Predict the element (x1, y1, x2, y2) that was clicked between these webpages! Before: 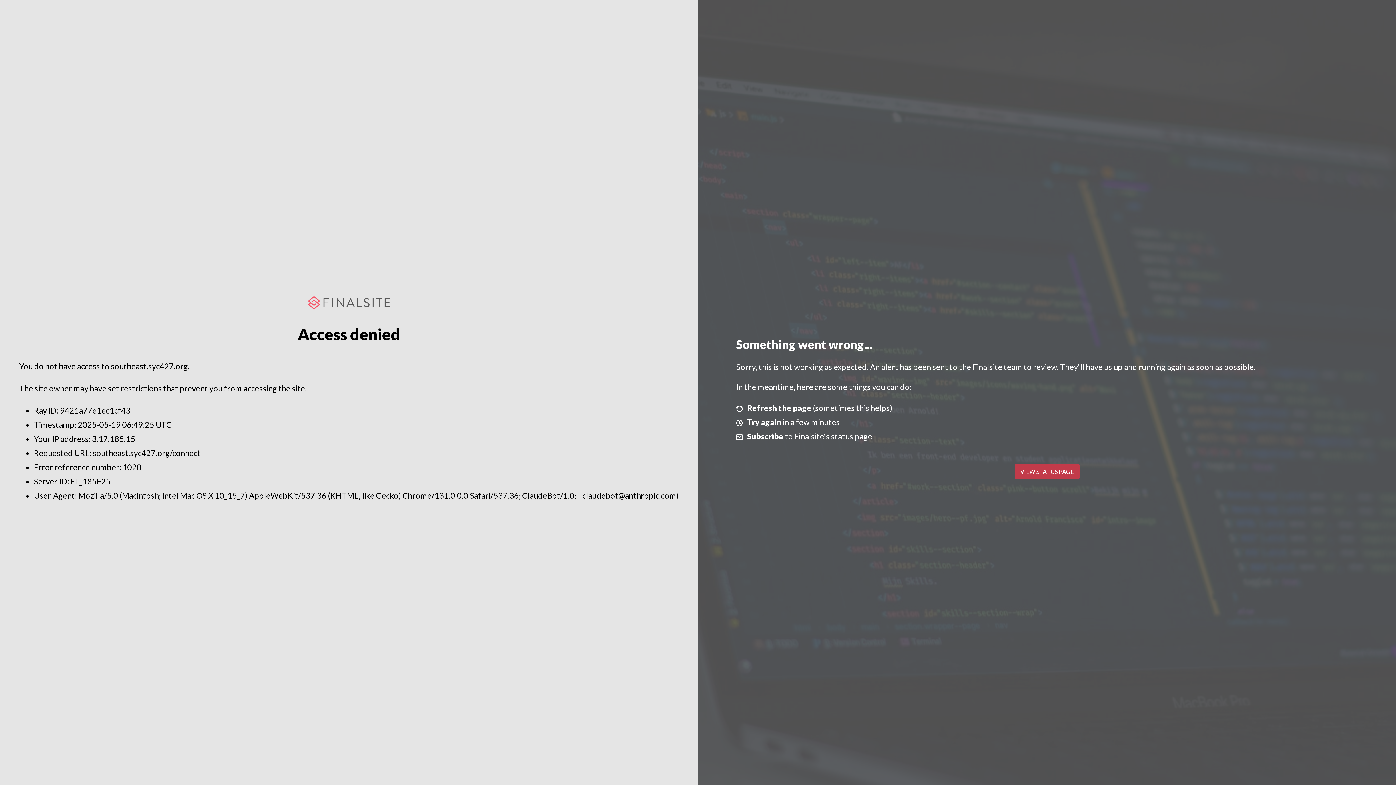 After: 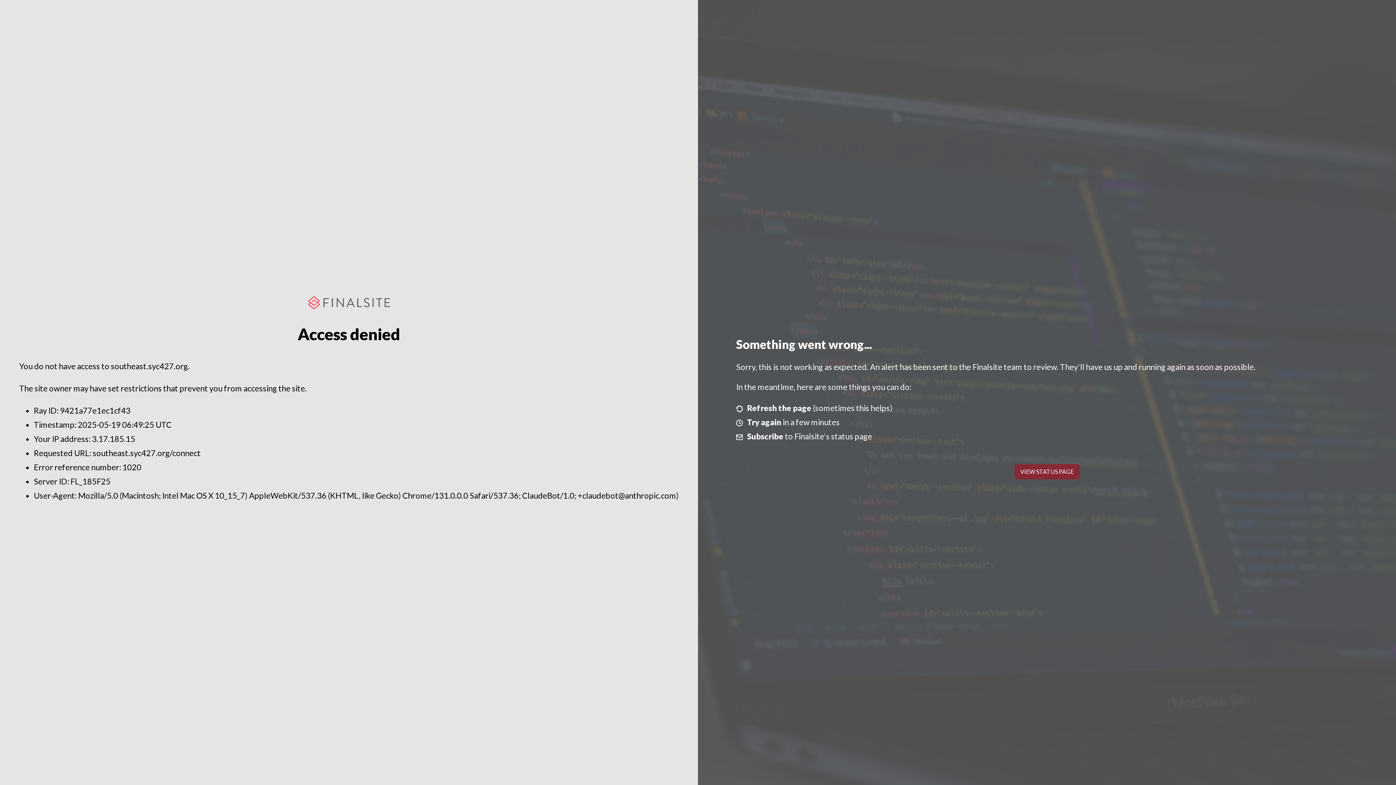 Action: bbox: (1014, 464, 1079, 479) label: VIEW STATUS PAGE